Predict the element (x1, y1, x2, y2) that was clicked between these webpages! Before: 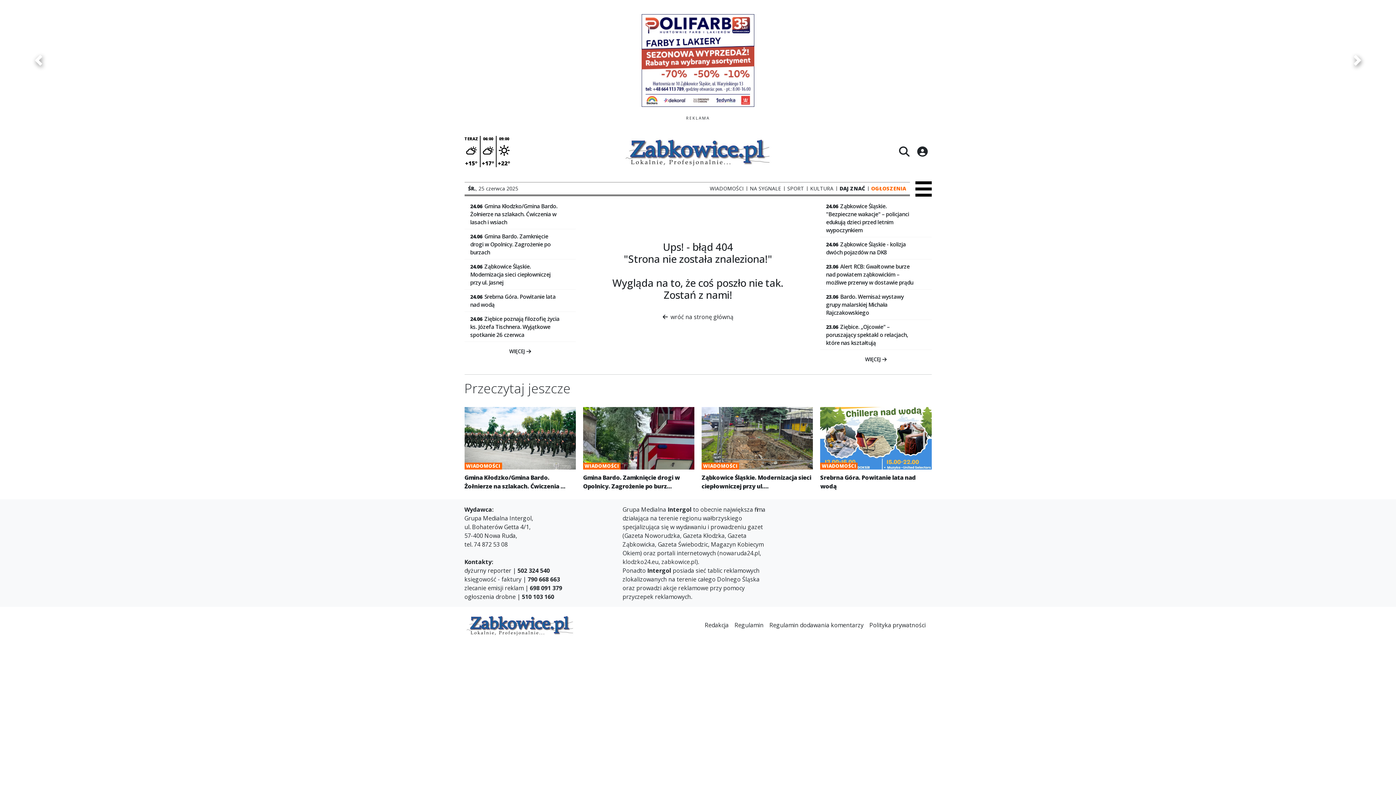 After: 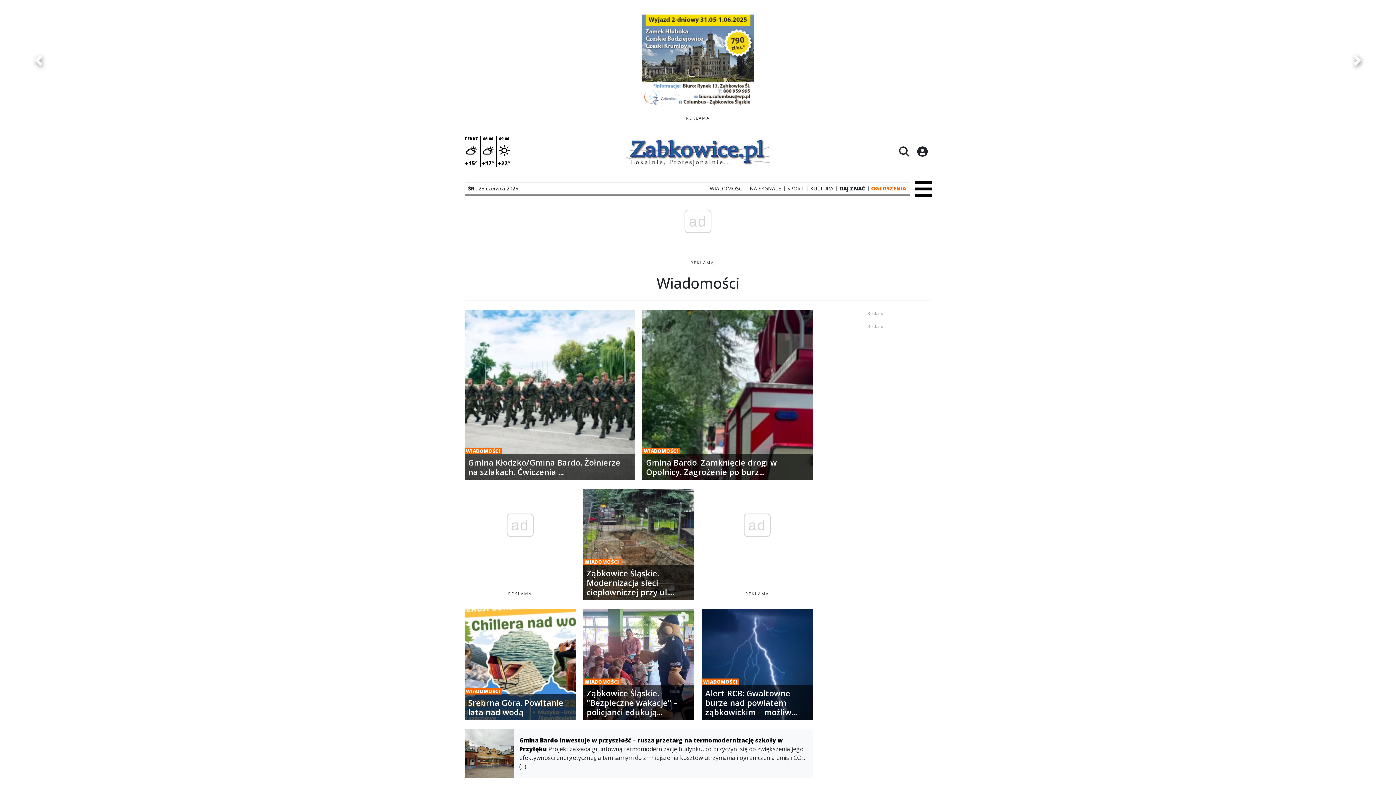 Action: bbox: (710, 186, 743, 190) label: WIADOMOŚCI